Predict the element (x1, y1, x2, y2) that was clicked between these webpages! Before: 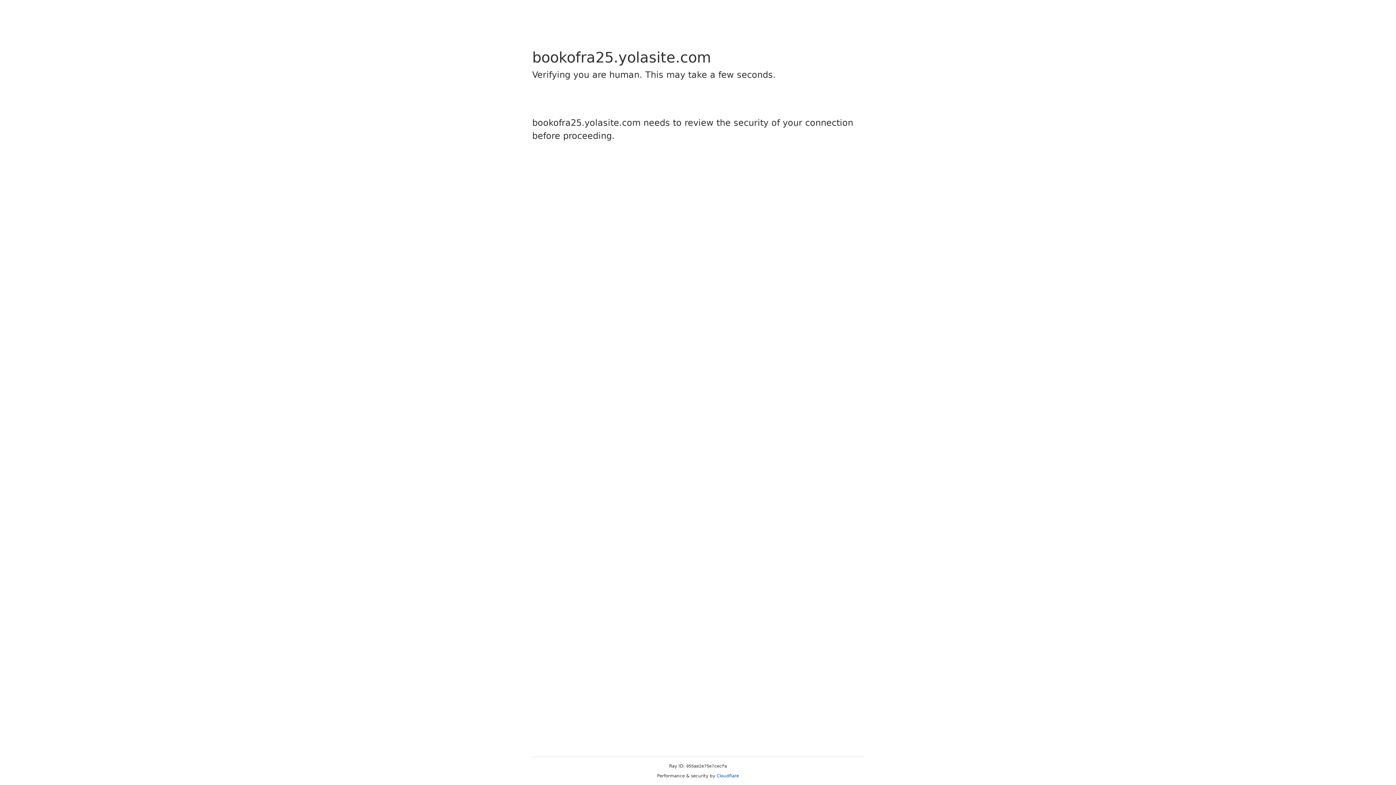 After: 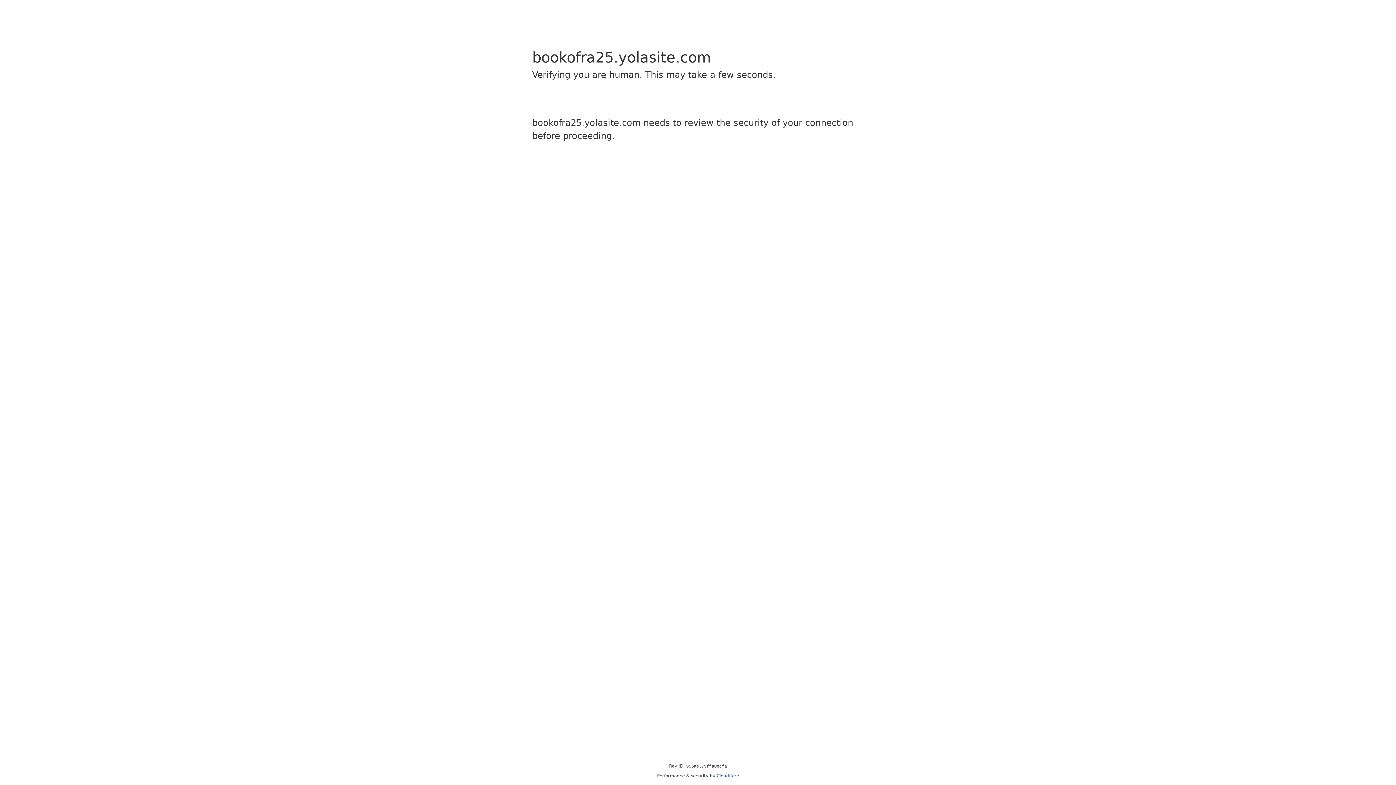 Action: label: Cloudflare bbox: (716, 773, 739, 778)